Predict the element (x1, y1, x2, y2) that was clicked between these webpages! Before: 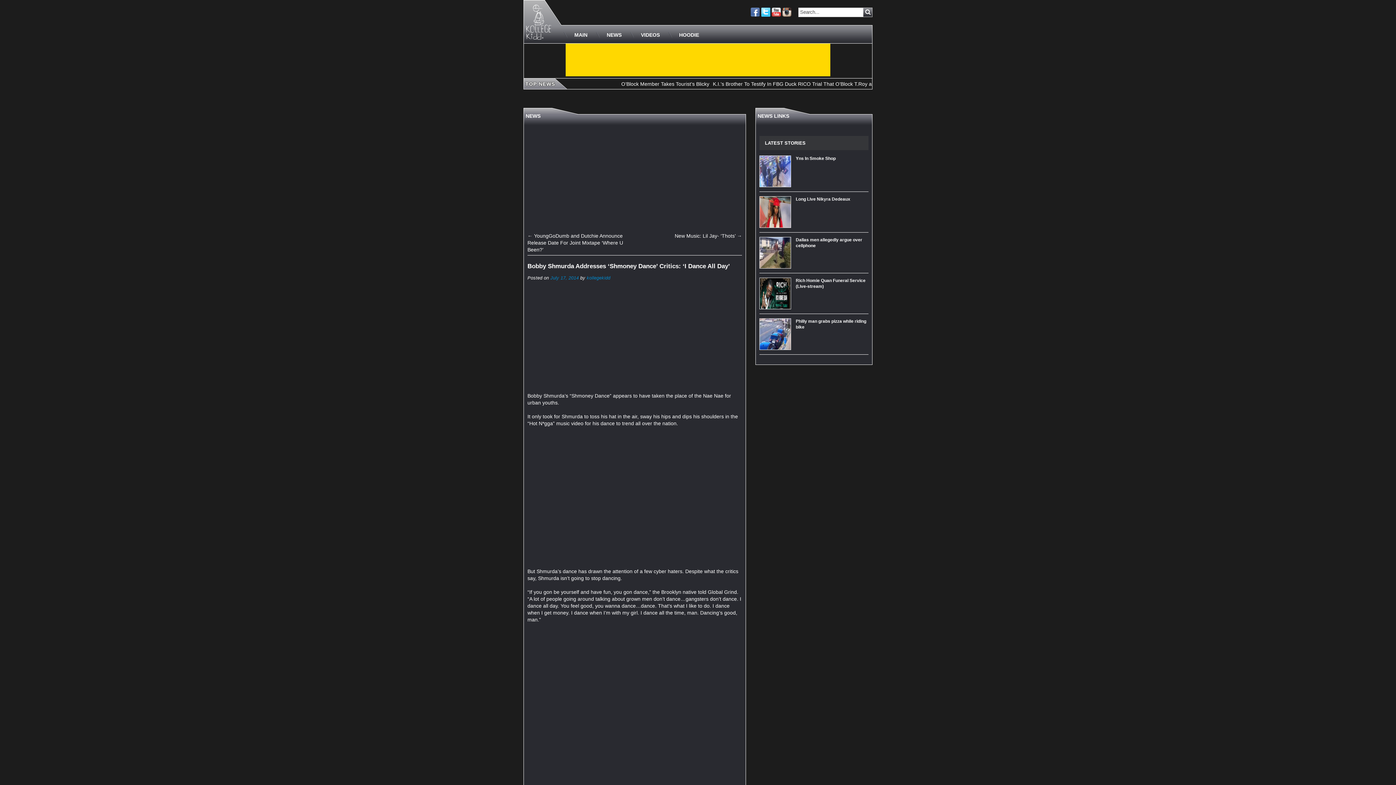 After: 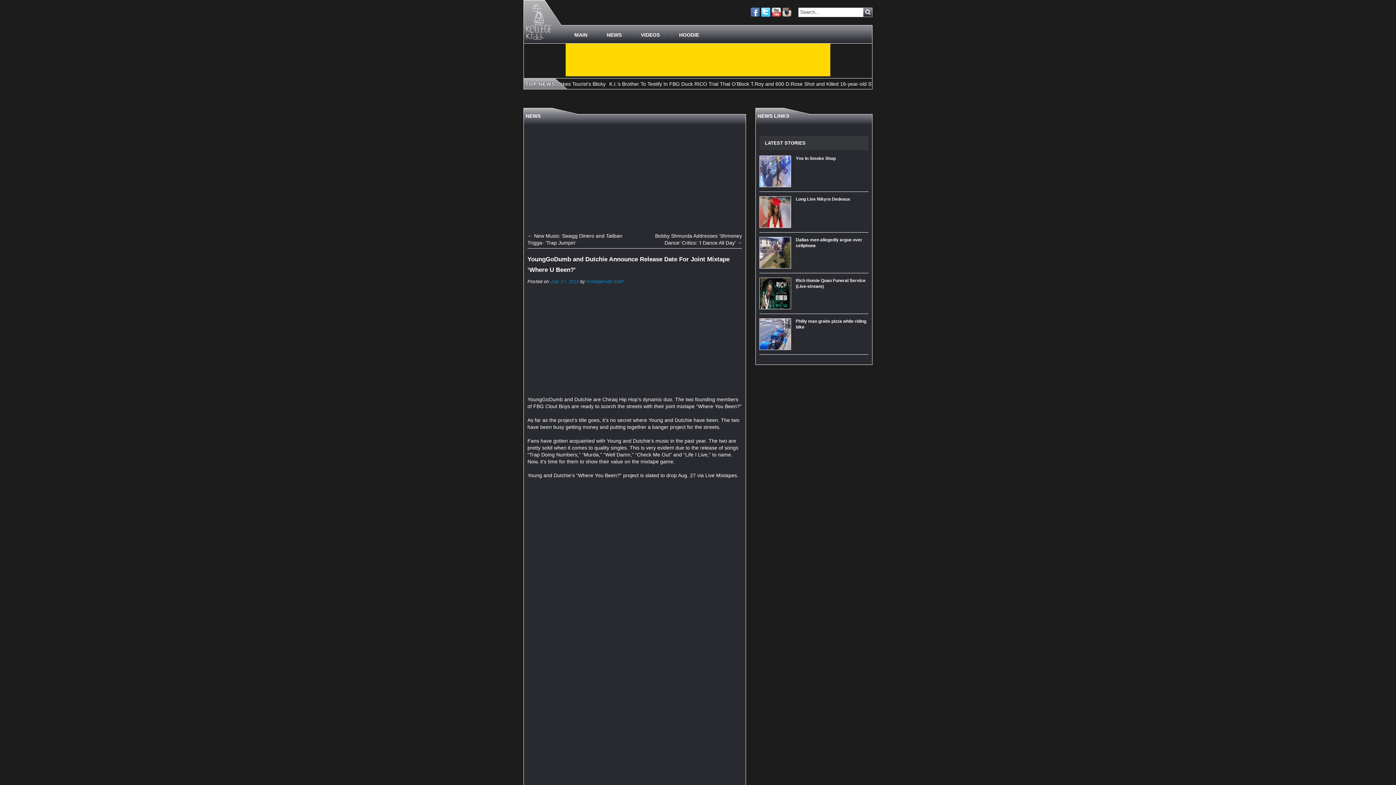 Action: bbox: (527, 233, 623, 252) label: ← YoungGoDumb and Dutchie Announce Release Date For Joint Mixtape ‘Where U Been?’